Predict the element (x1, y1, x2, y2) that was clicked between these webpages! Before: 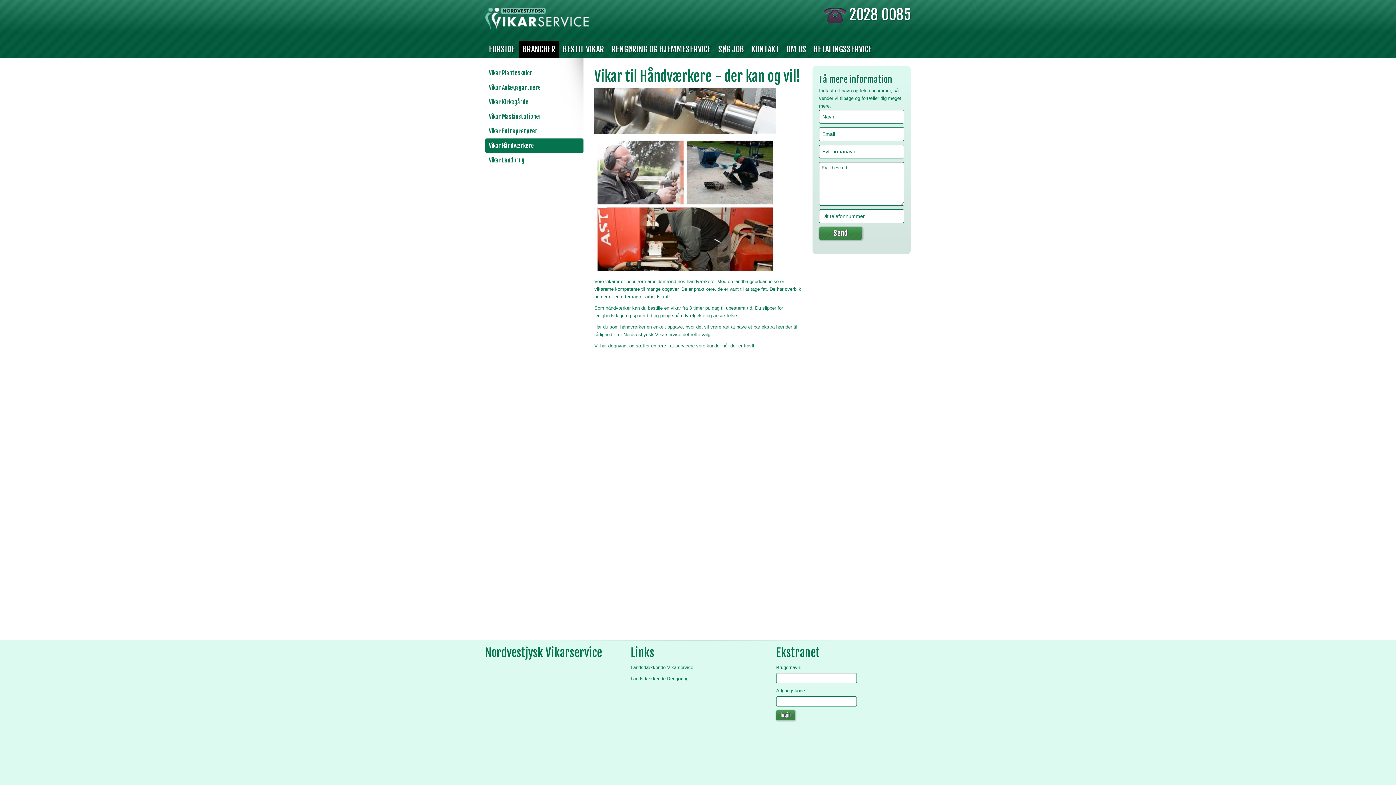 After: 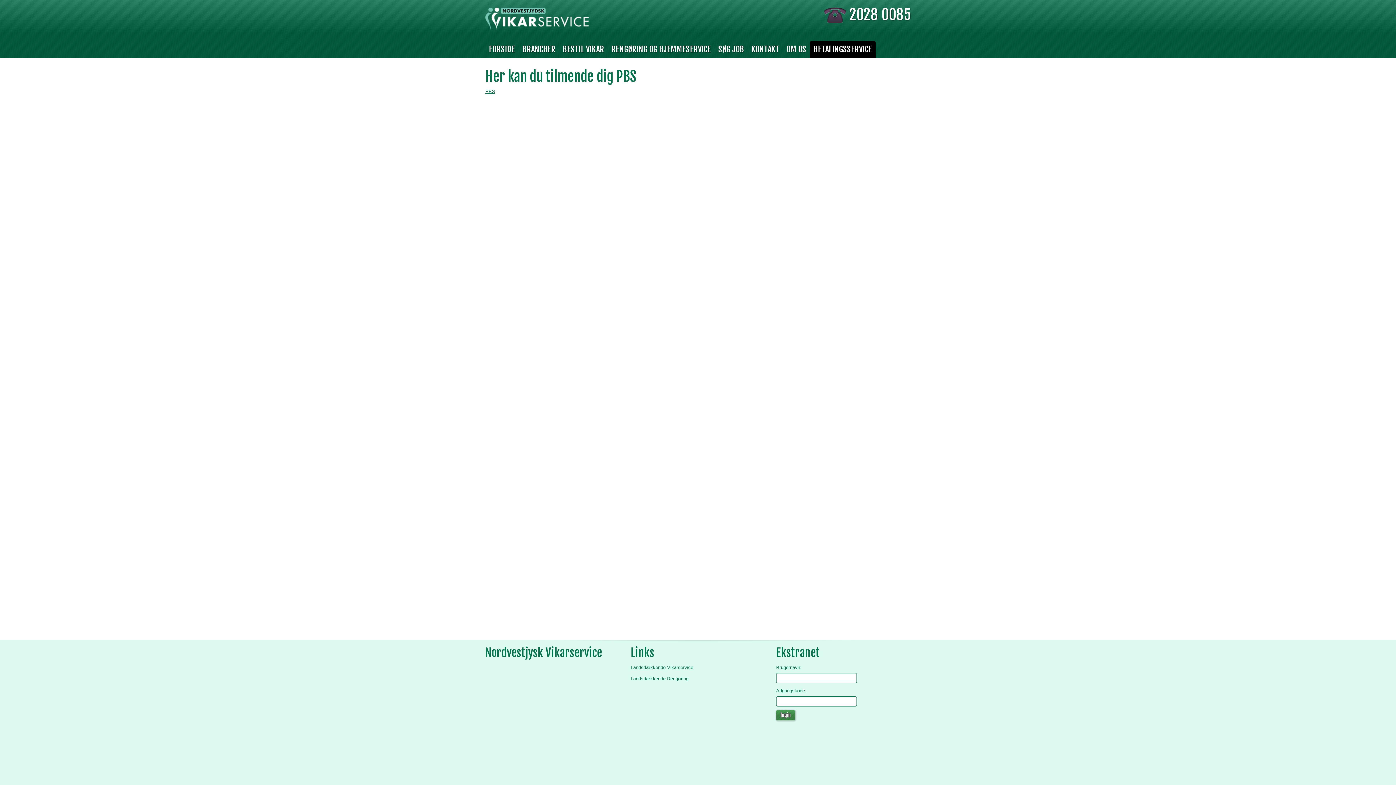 Action: label: BETALINGSSERVICE bbox: (810, 40, 876, 58)